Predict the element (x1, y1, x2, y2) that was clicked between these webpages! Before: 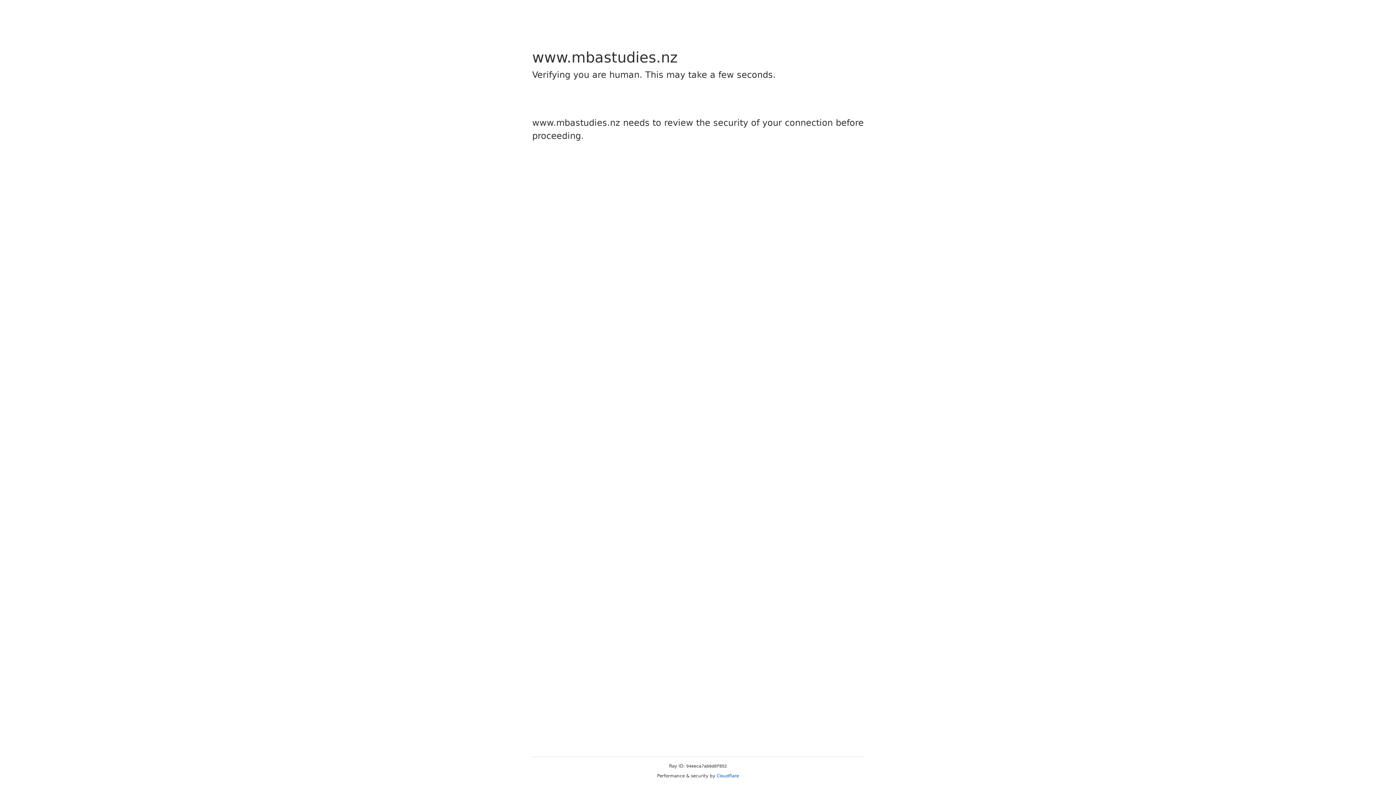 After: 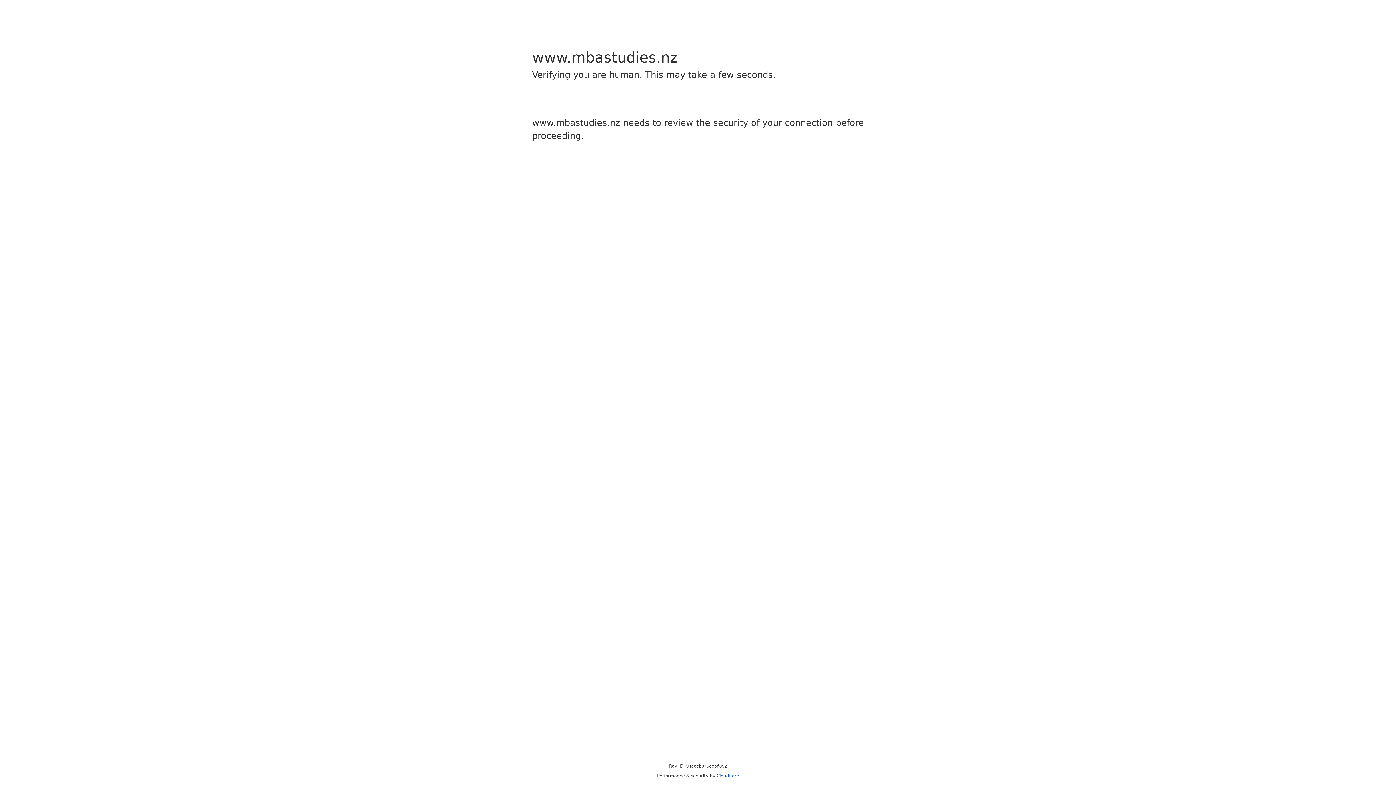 Action: label: Cloudflare bbox: (716, 773, 739, 778)